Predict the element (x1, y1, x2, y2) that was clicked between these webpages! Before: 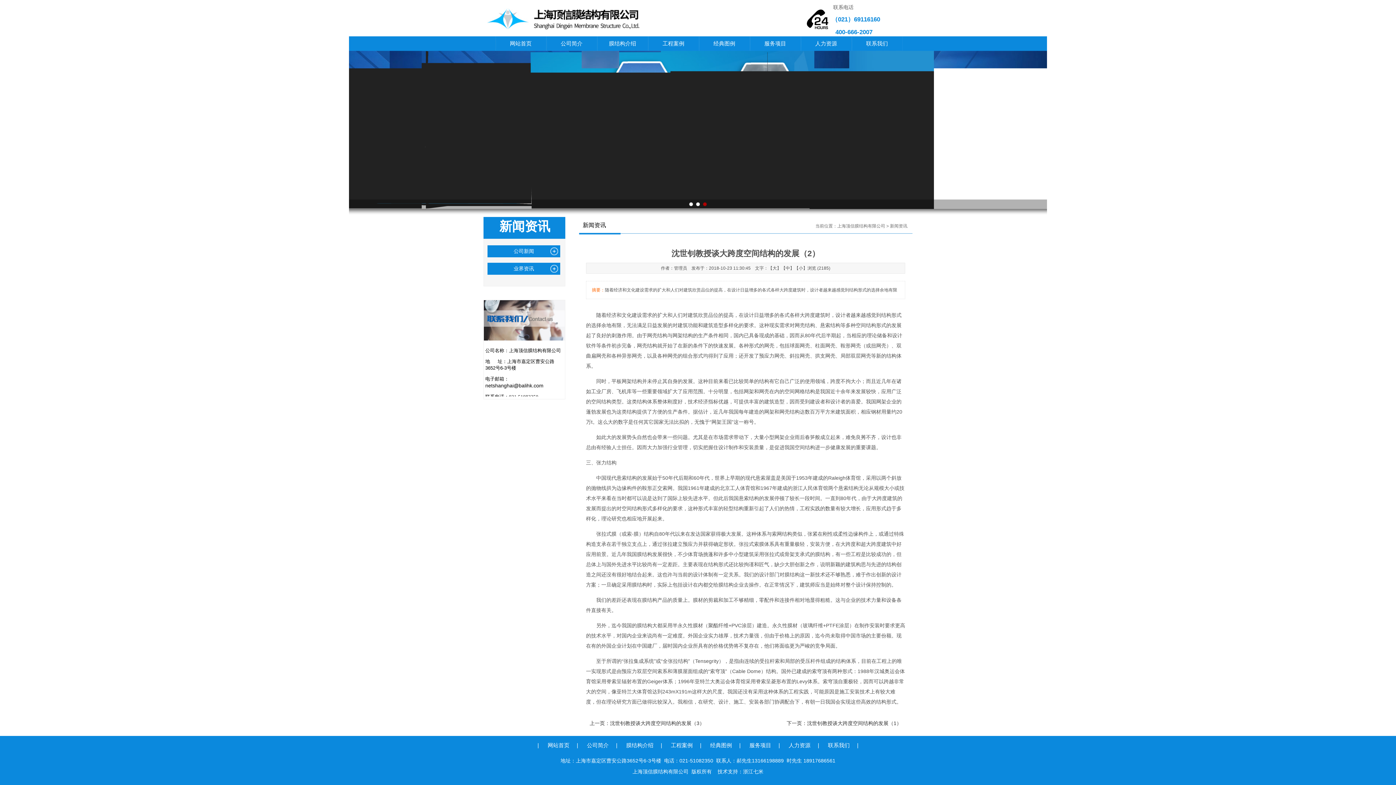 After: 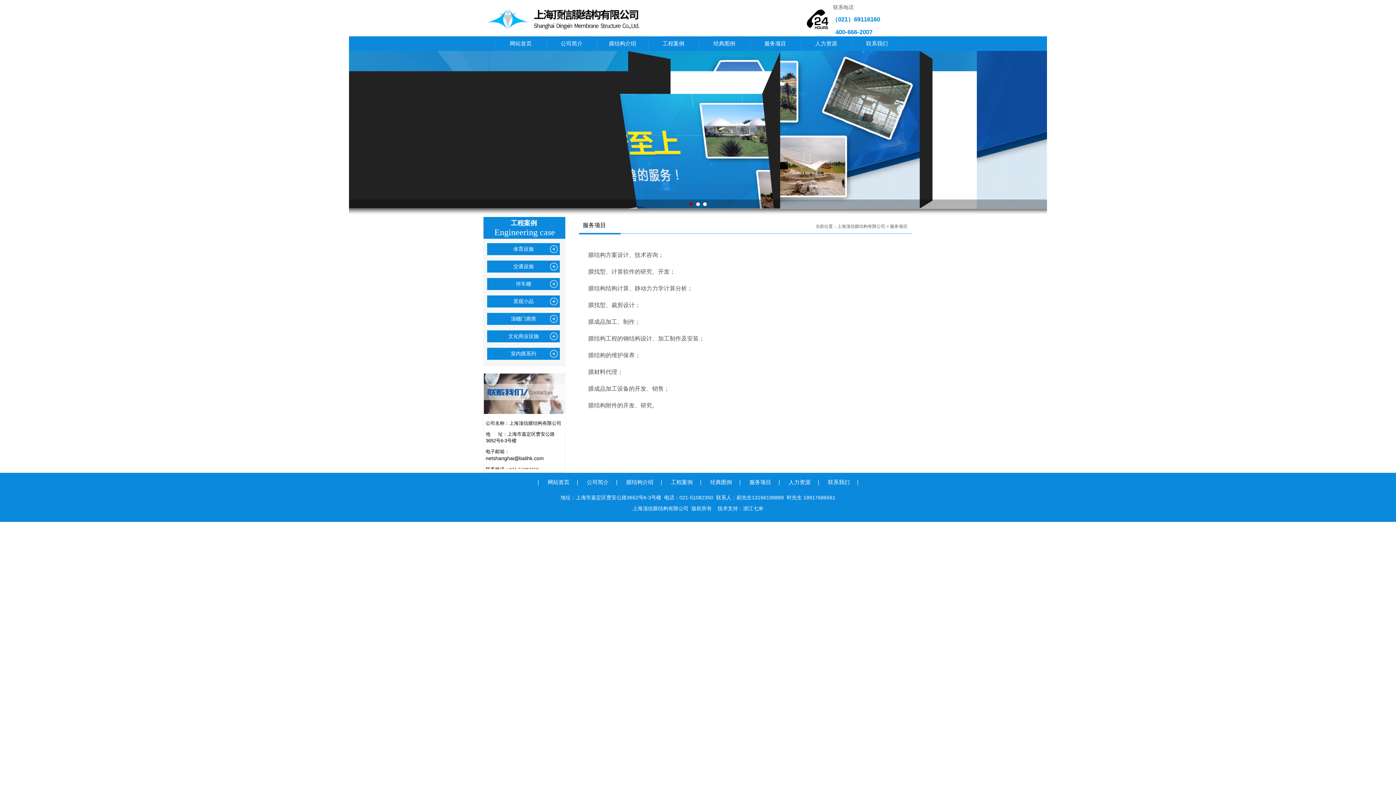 Action: label: 服务项目 bbox: (750, 36, 801, 50)